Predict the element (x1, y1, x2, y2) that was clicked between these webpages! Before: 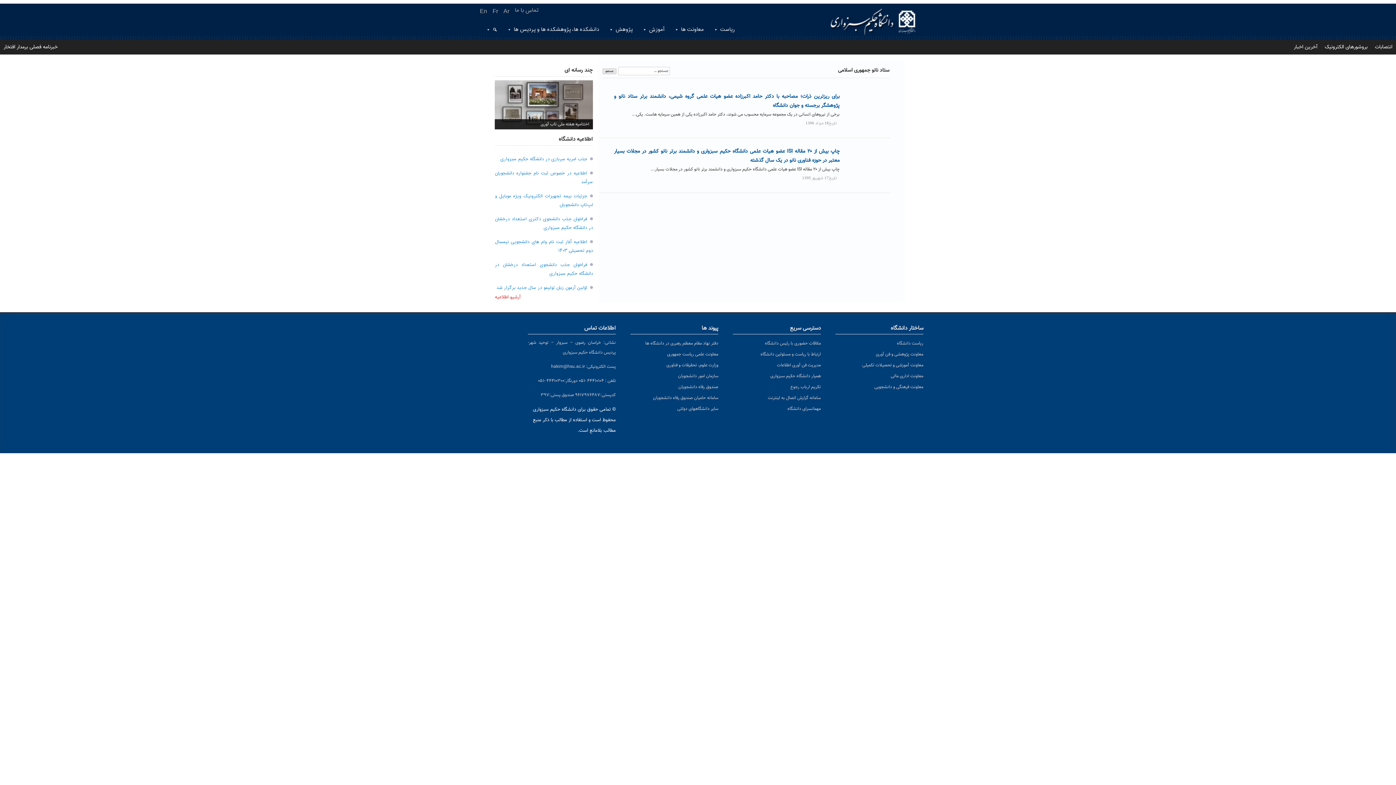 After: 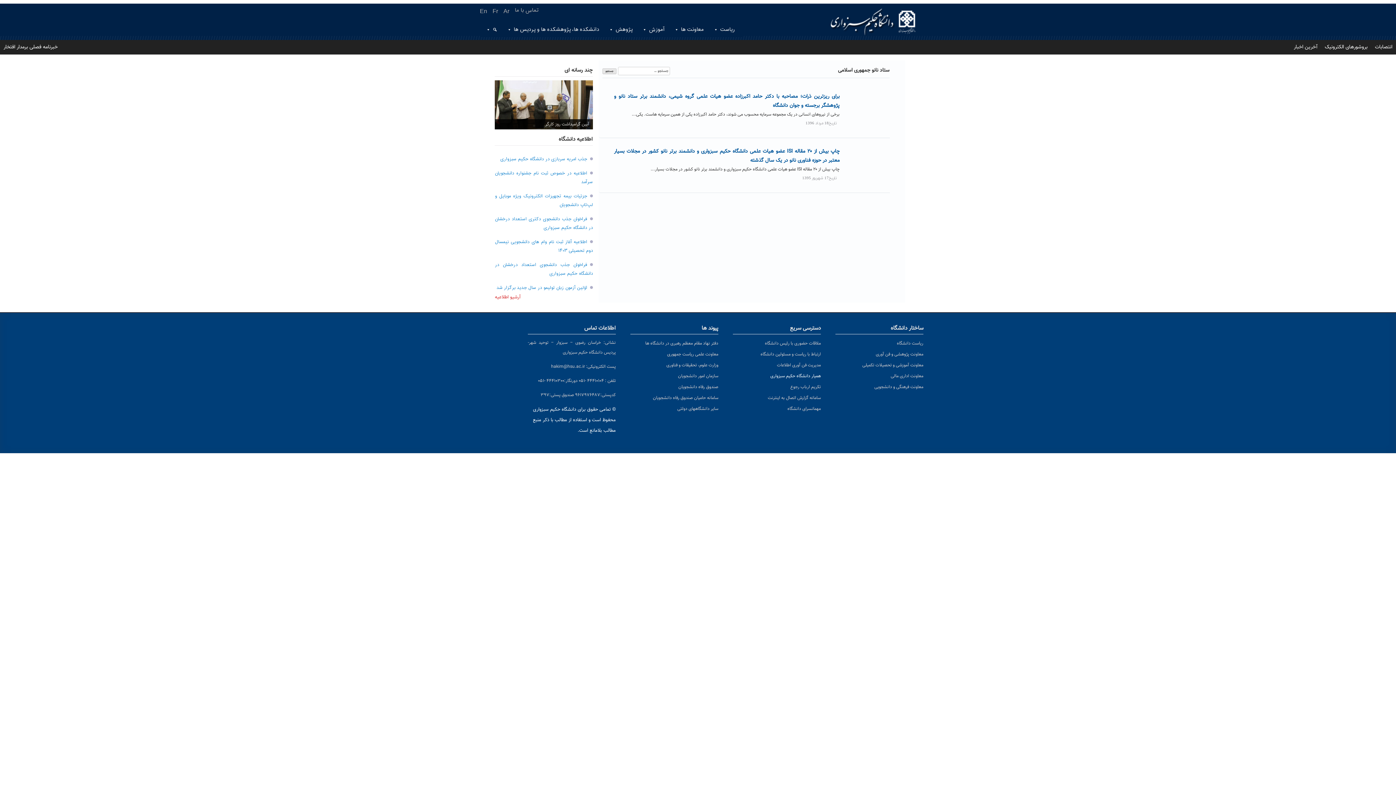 Action: bbox: (770, 373, 821, 379) label: همیار دانشگاه حکیم سبزواری (opens in a new tab)